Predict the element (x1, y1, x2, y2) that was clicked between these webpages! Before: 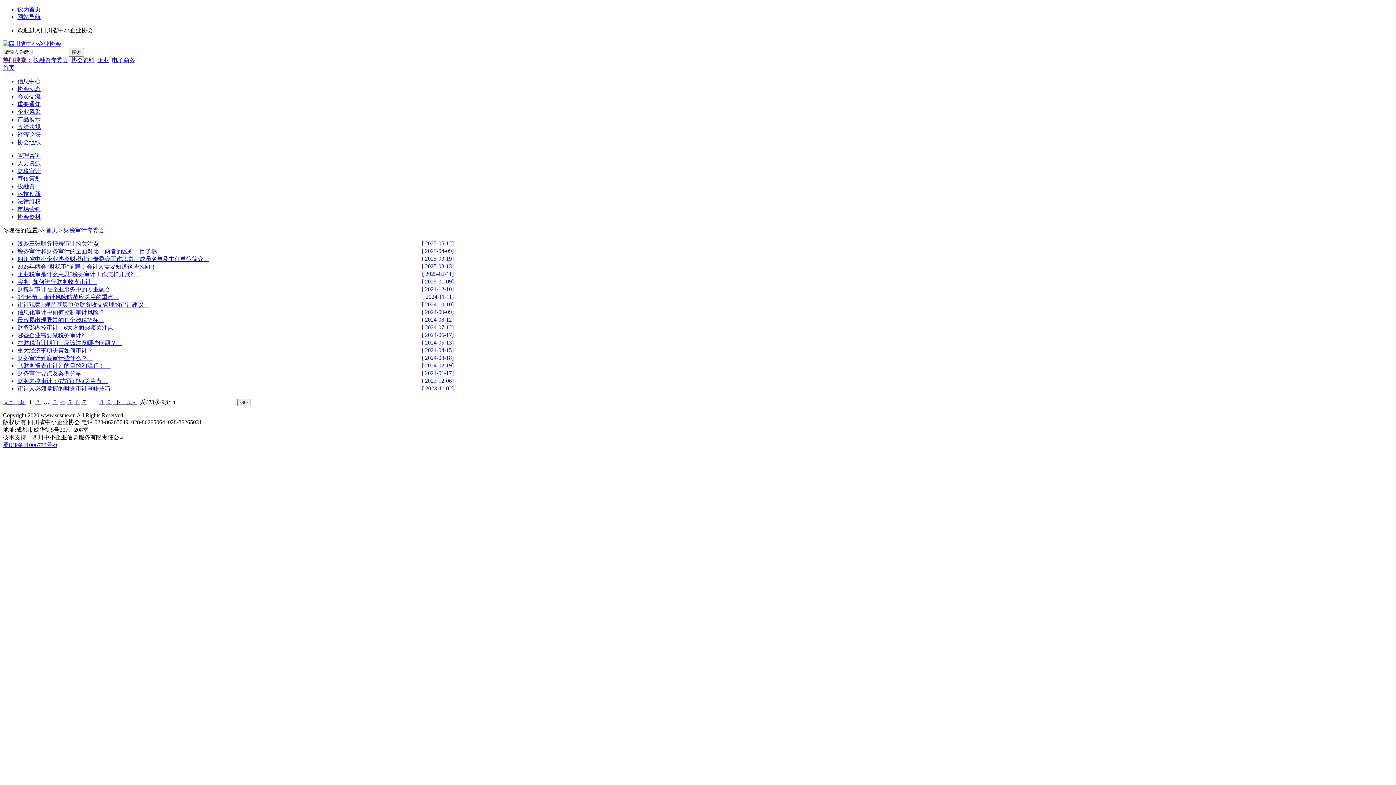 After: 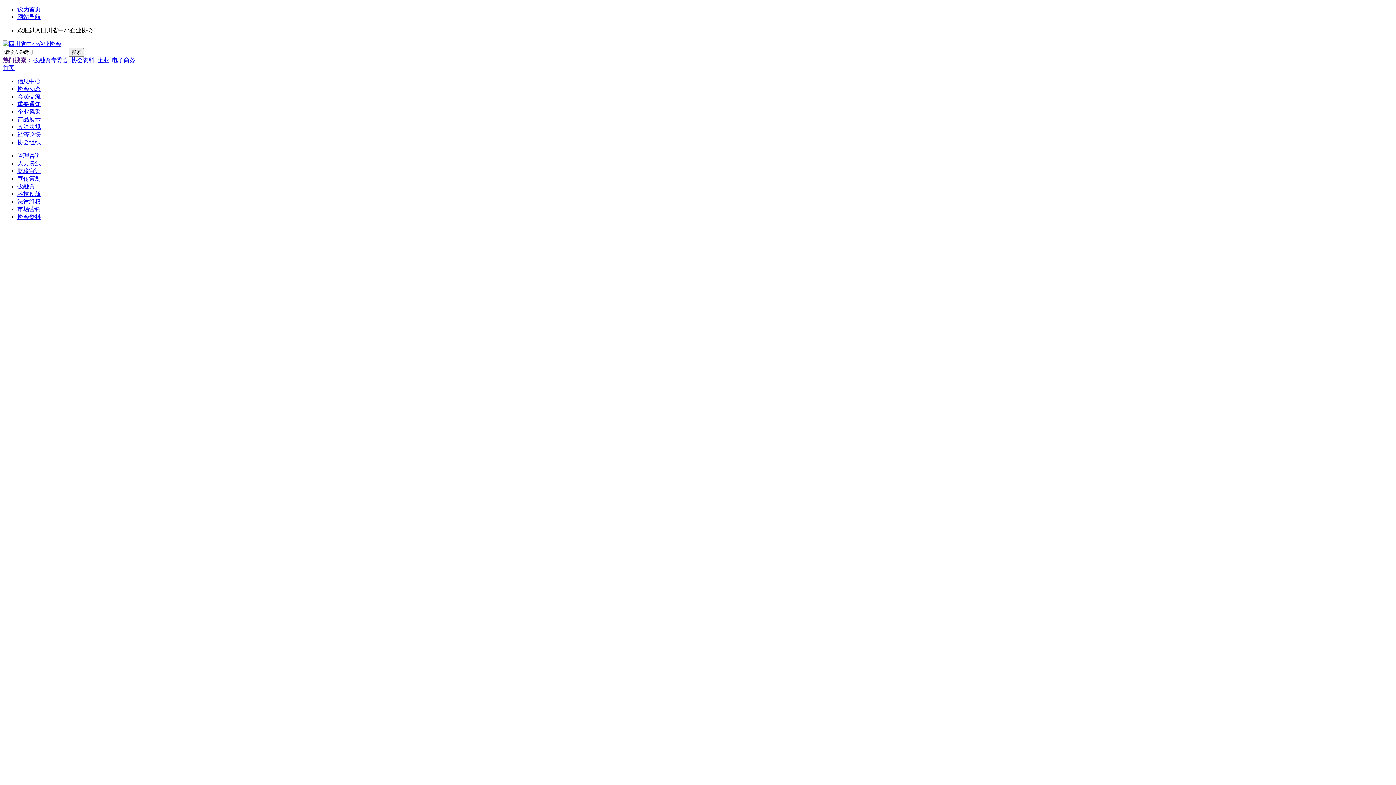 Action: label: 首页 bbox: (45, 227, 57, 233)